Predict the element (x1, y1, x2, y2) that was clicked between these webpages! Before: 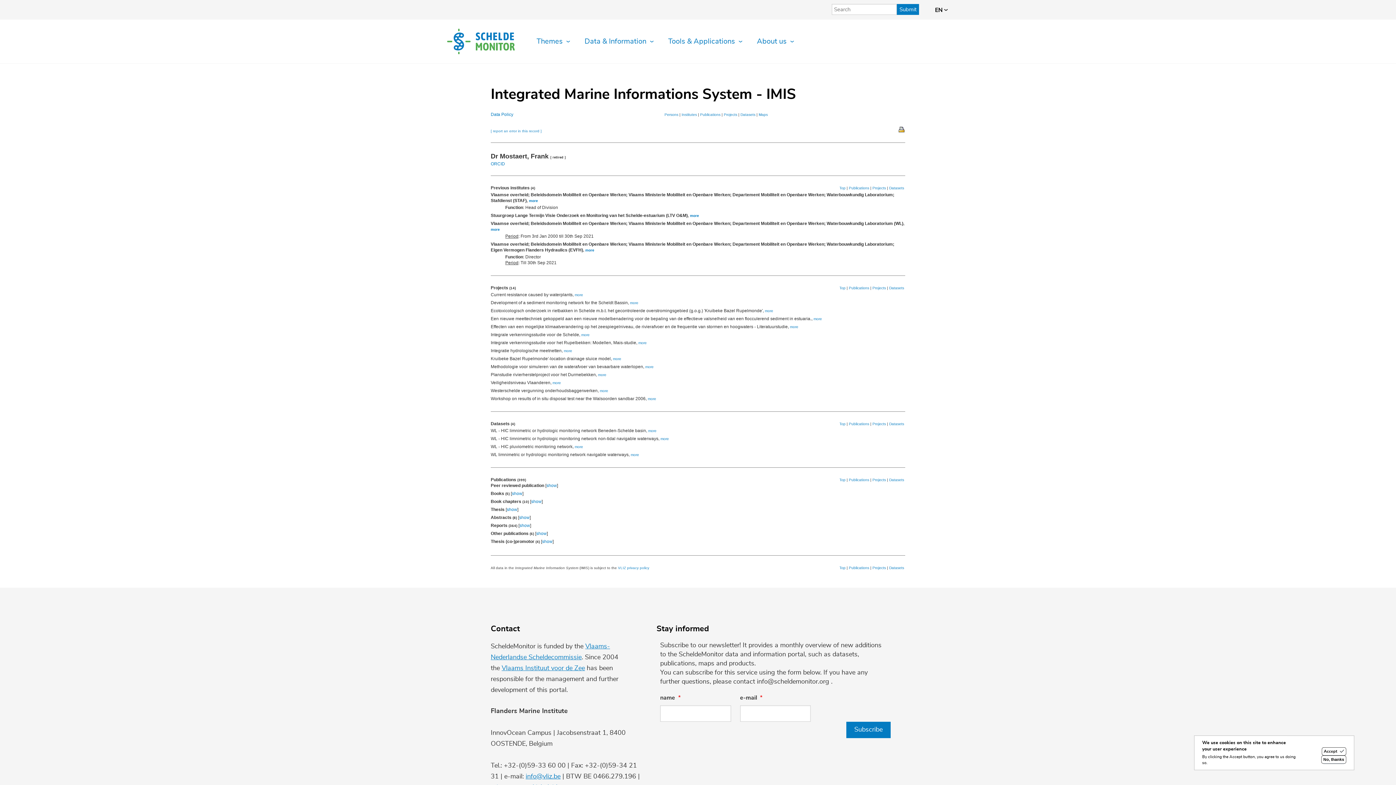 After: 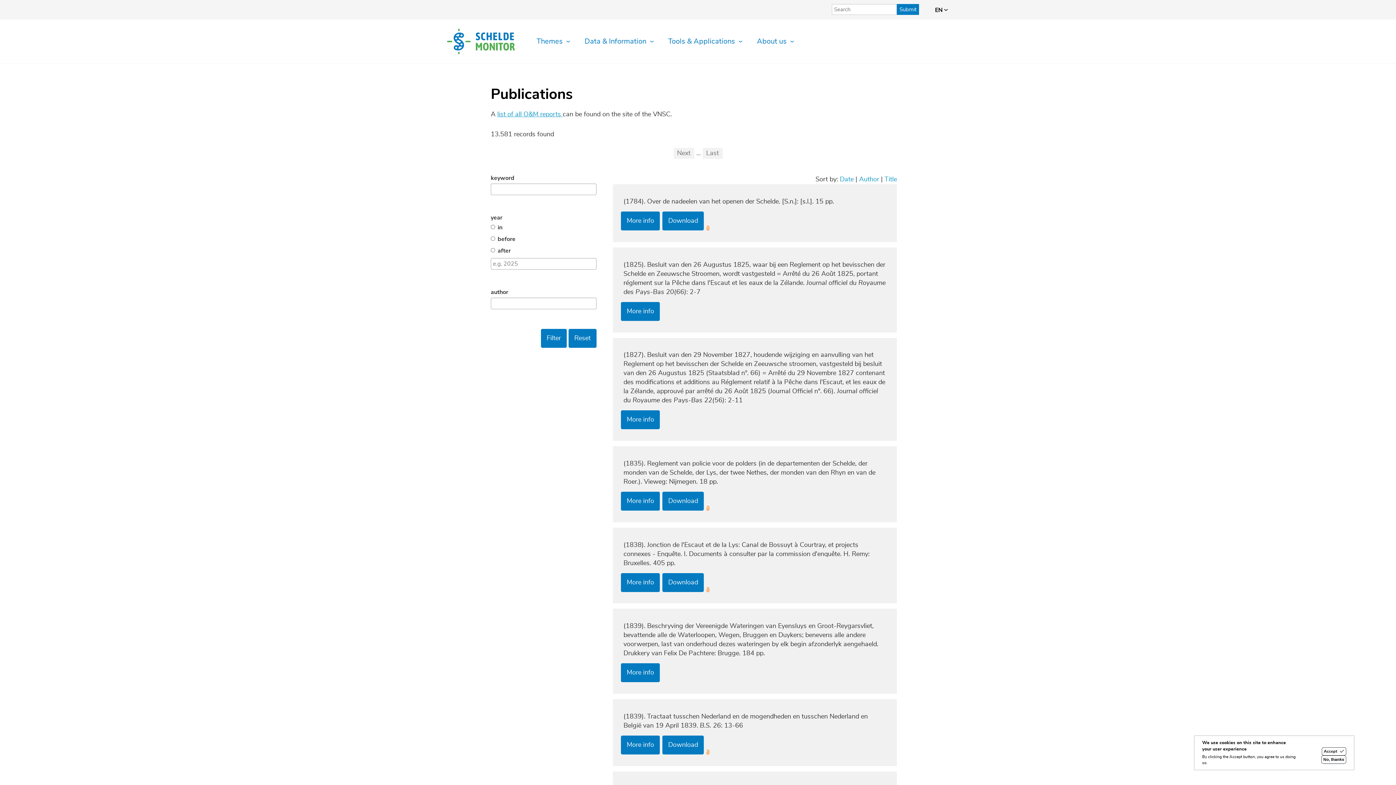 Action: bbox: (700, 112, 720, 116) label: Publications